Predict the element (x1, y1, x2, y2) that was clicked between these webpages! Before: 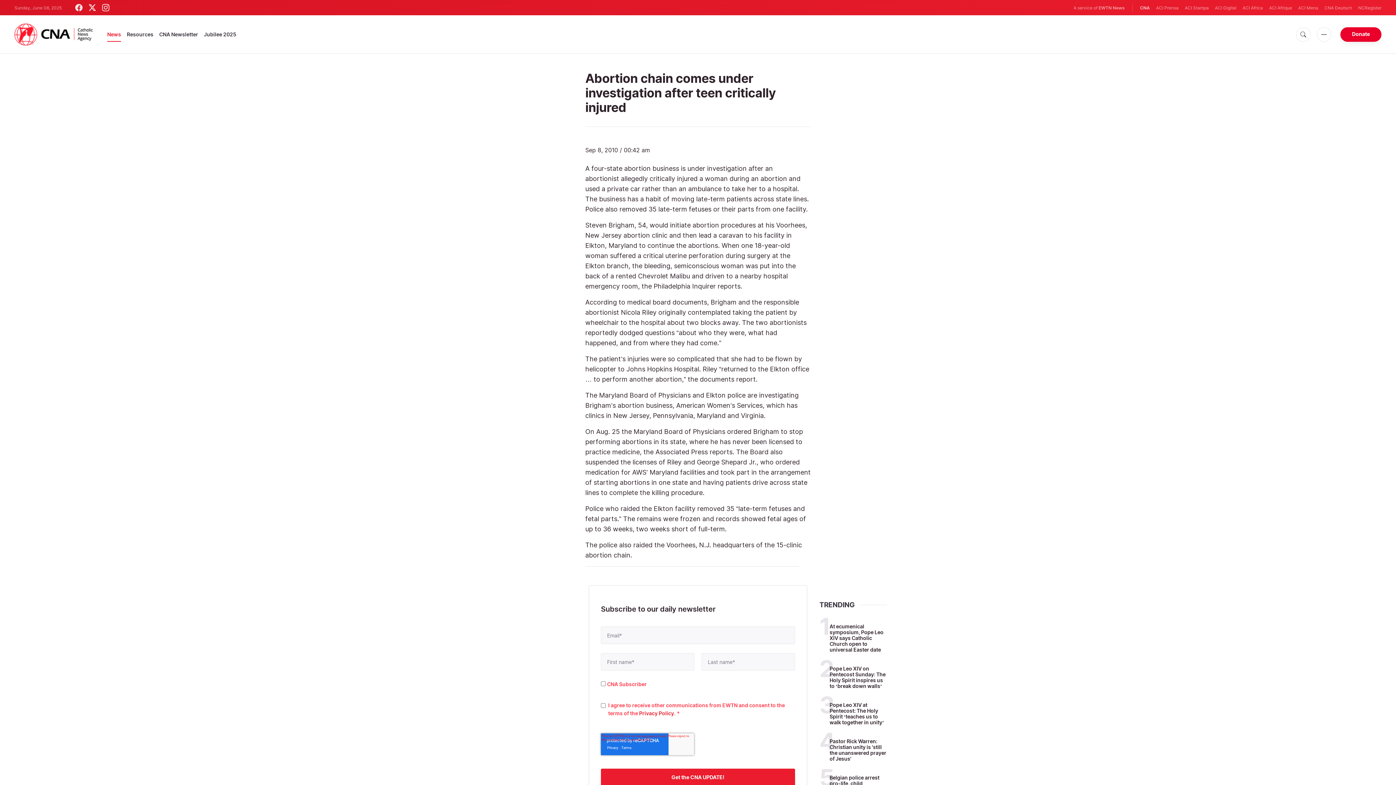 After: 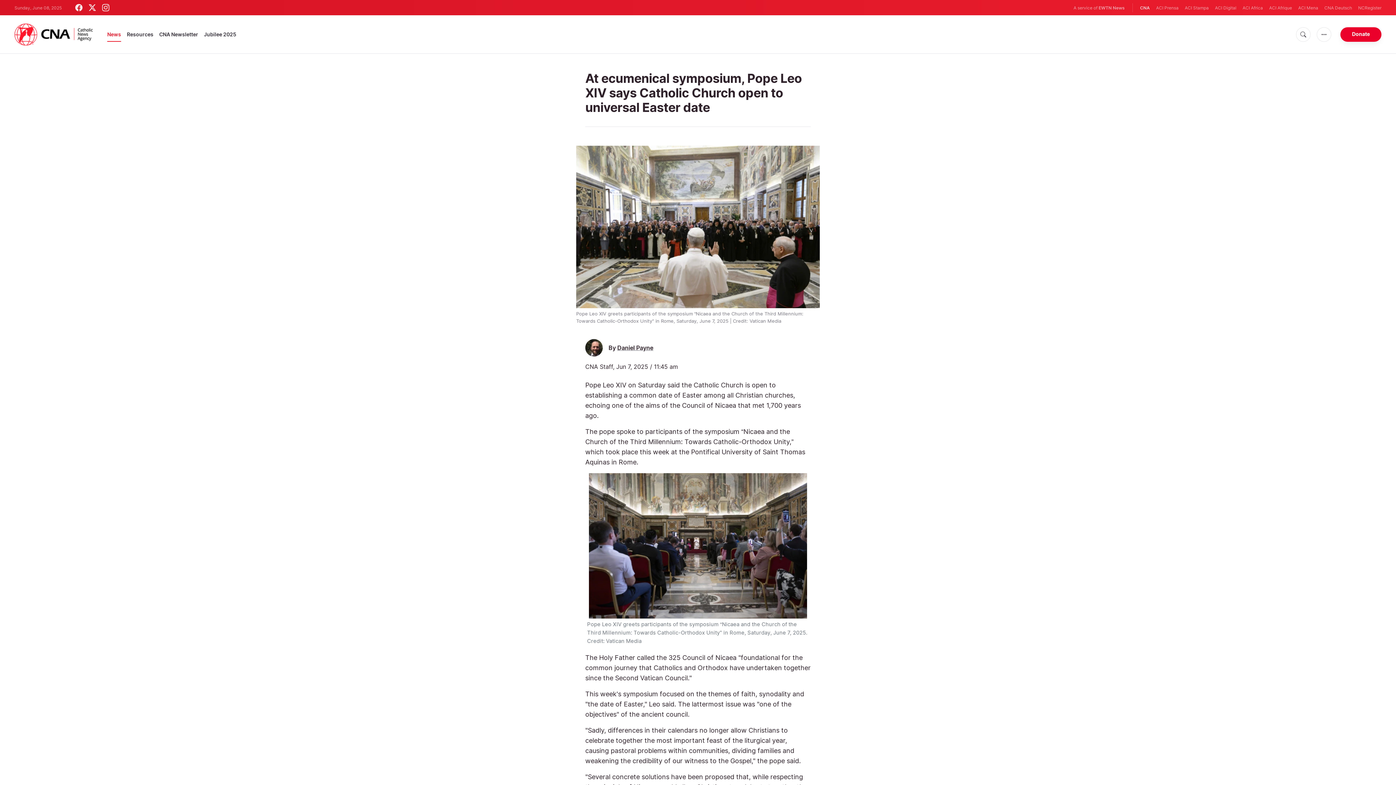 Action: bbox: (829, 623, 883, 653) label: At ecumenical symposium, Pope Leo XIV says Catholic Church open to universal Easter date